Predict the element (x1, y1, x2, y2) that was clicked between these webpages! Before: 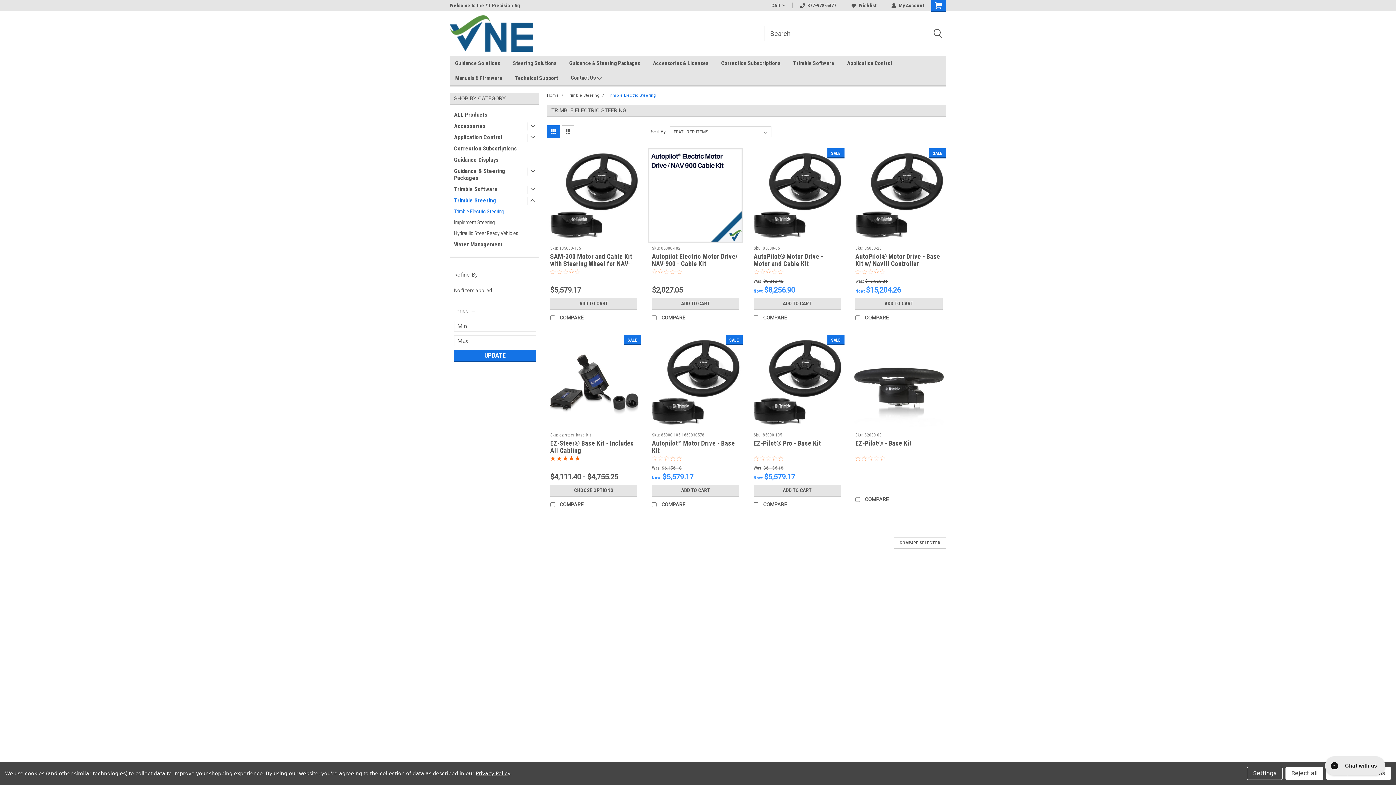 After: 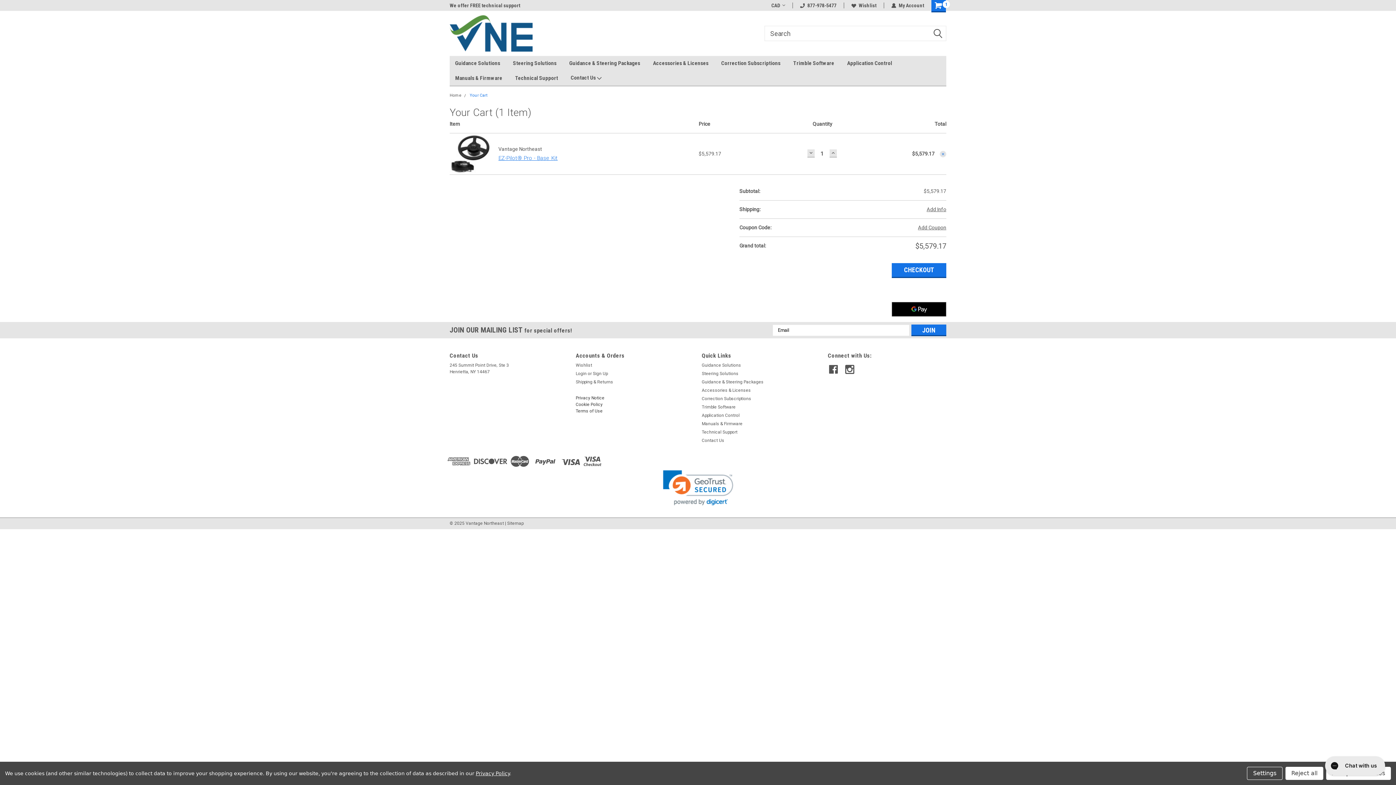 Action: label: ADD TO CART bbox: (753, 484, 841, 496)